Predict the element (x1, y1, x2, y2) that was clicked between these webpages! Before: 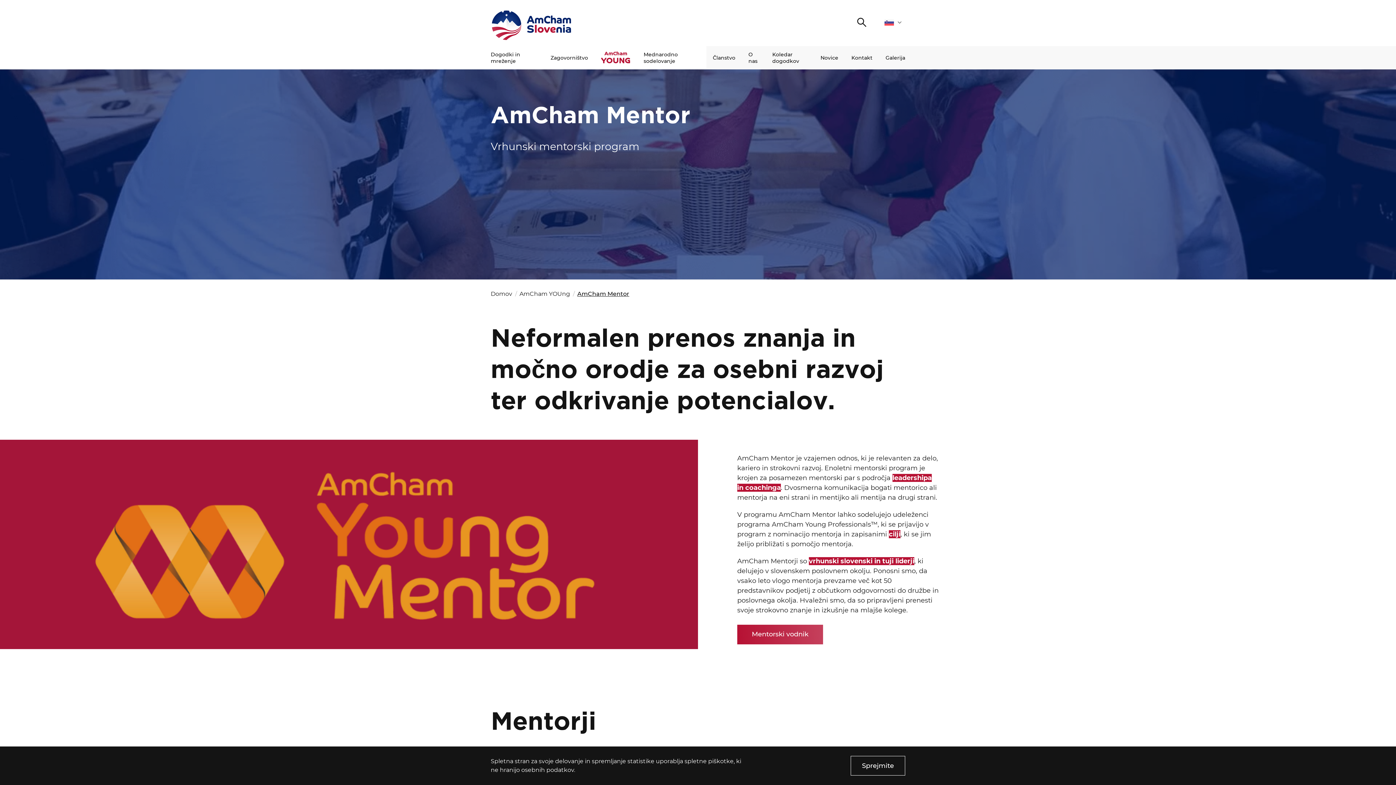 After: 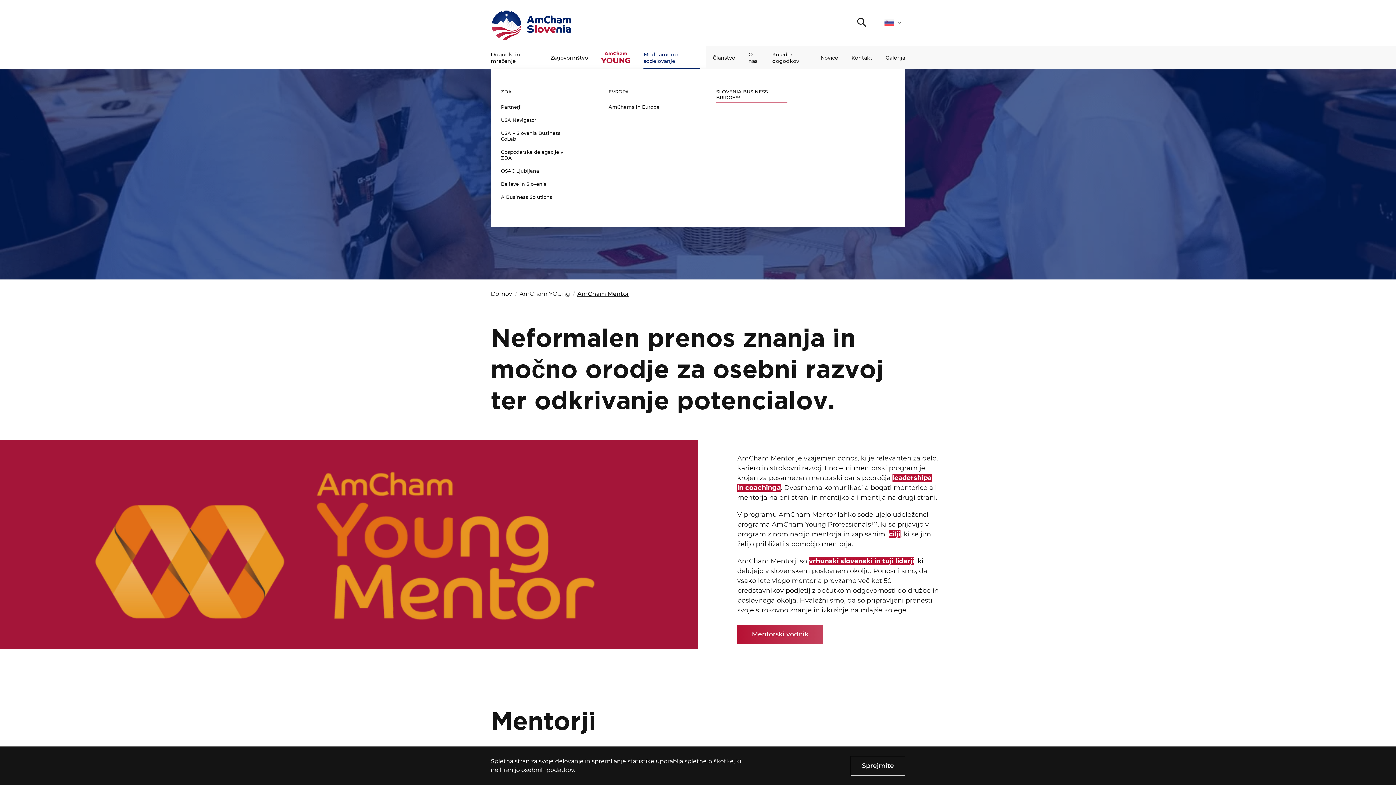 Action: bbox: (643, 46, 699, 69) label: Mednarodno sodelovanje